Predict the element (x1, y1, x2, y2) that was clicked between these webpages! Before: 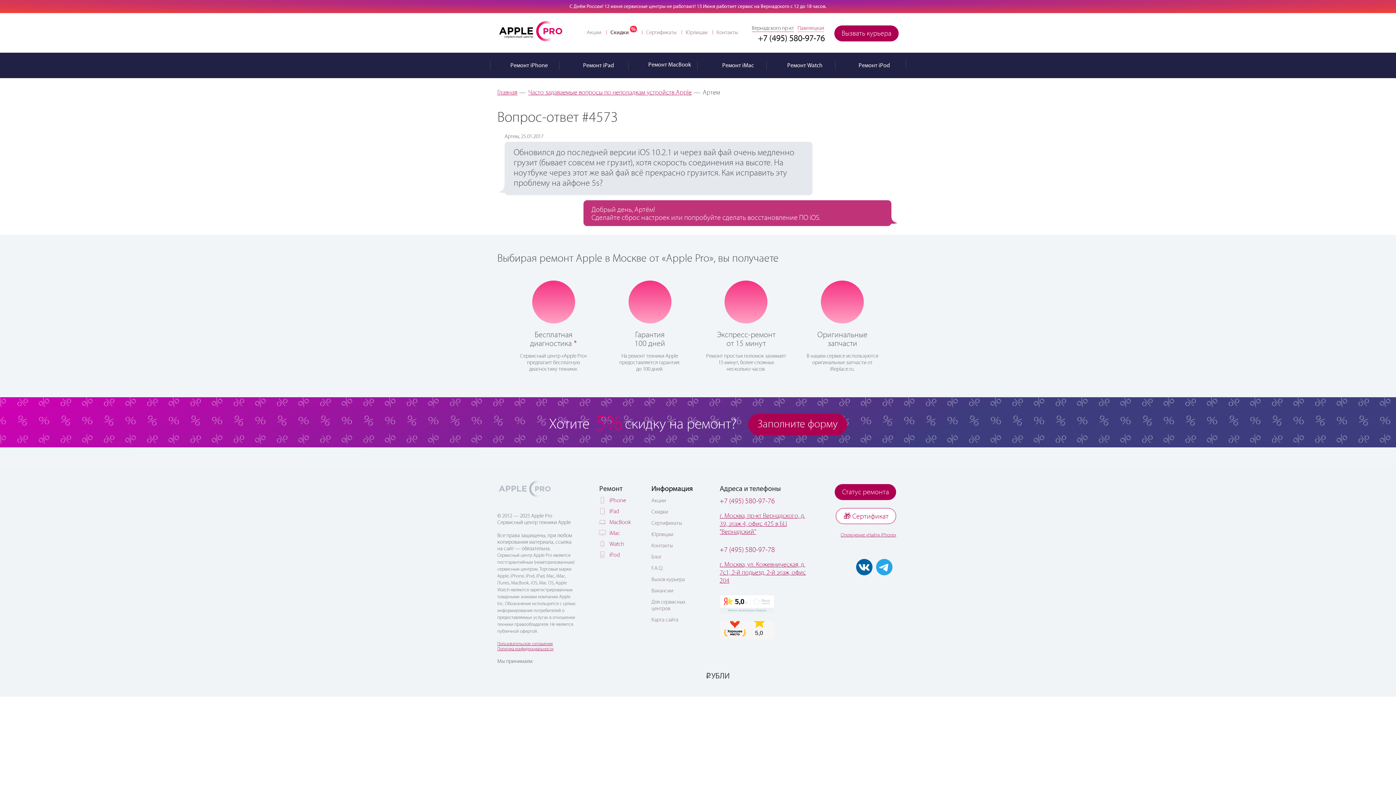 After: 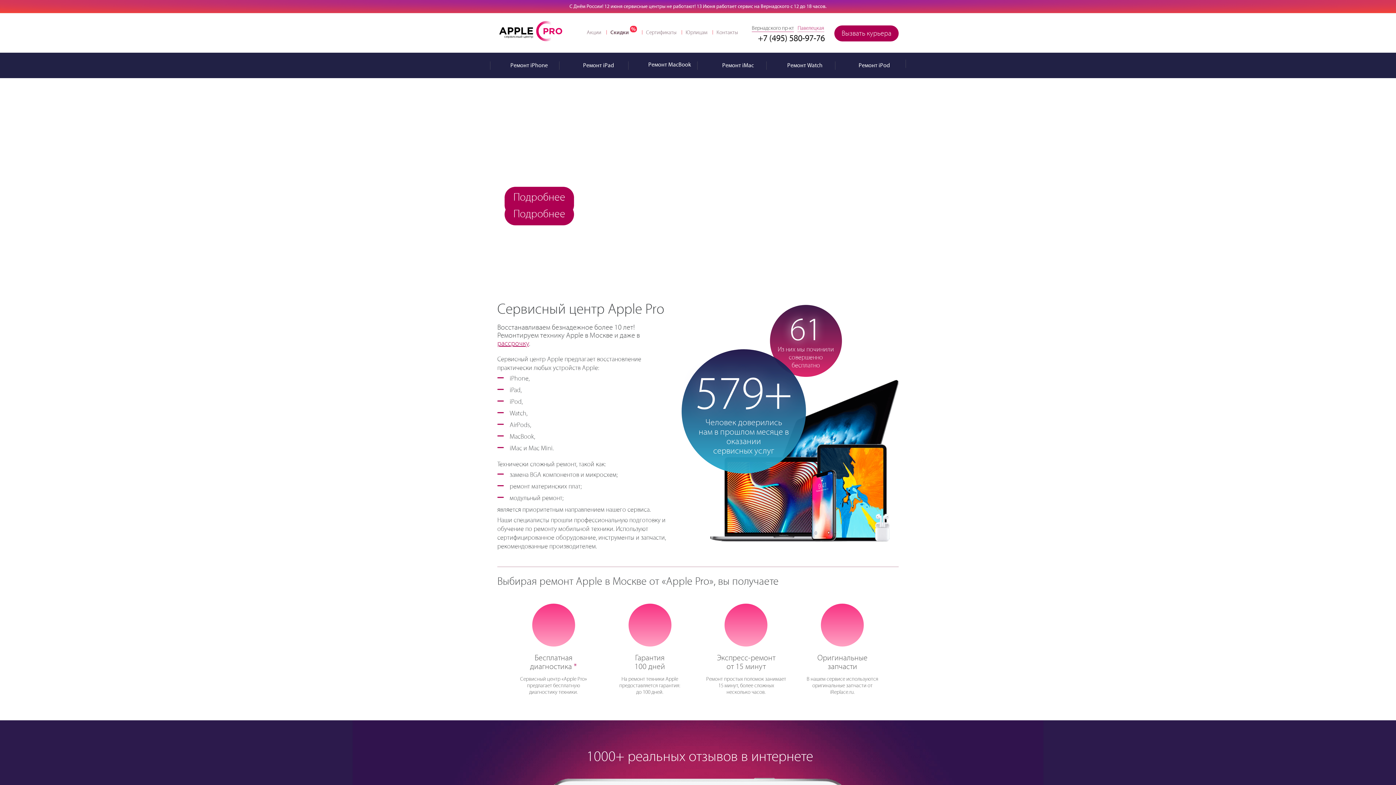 Action: bbox: (497, 89, 517, 96) label: Главная